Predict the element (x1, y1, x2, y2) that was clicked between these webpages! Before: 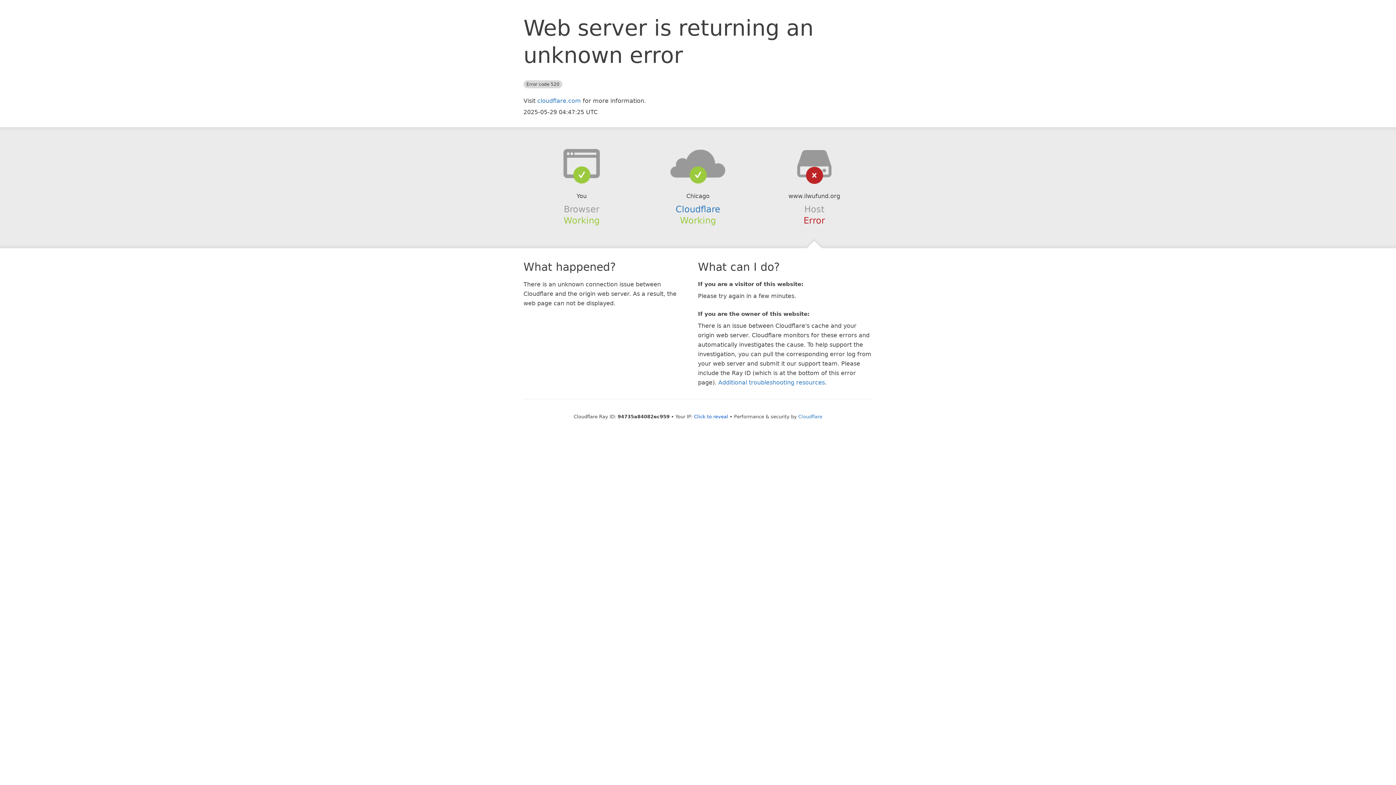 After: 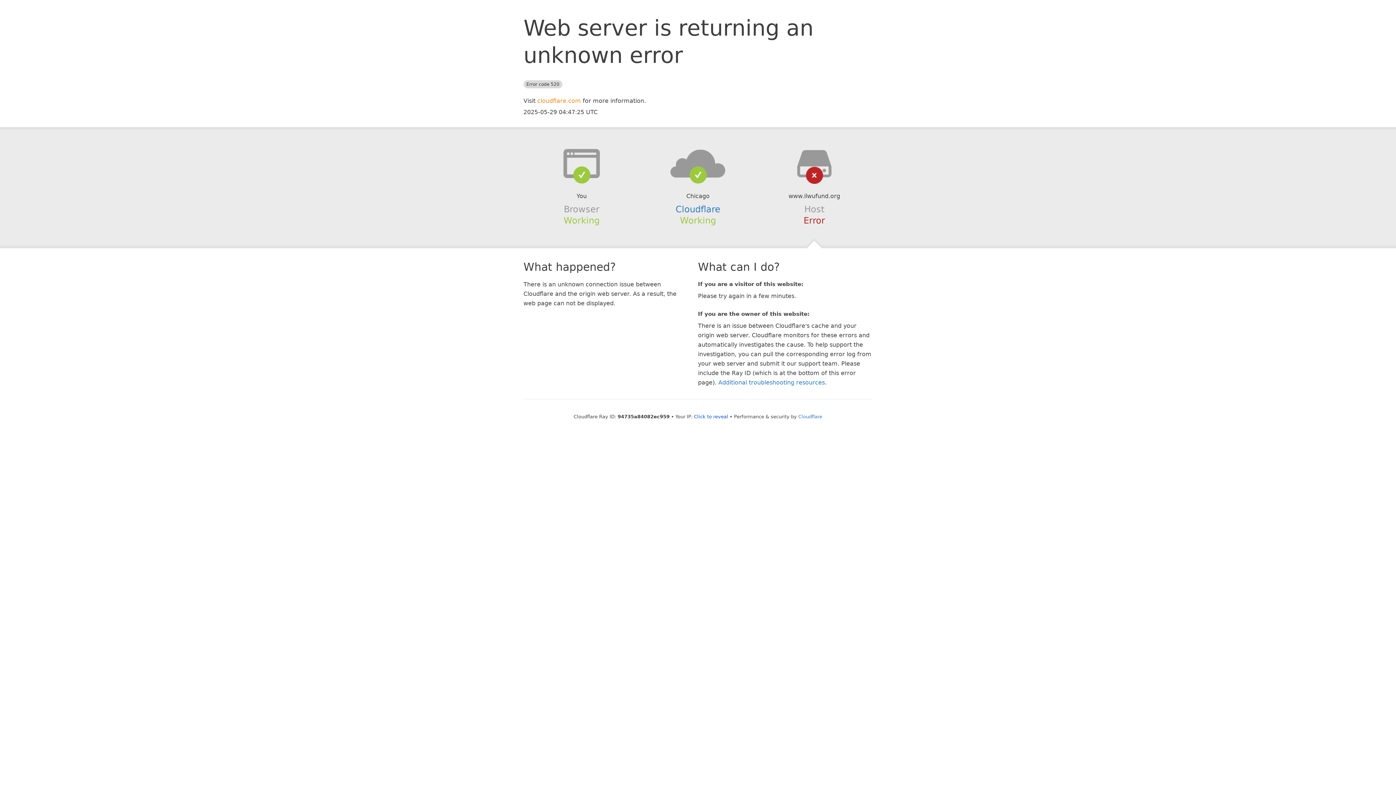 Action: bbox: (537, 97, 581, 104) label: cloudflare.com